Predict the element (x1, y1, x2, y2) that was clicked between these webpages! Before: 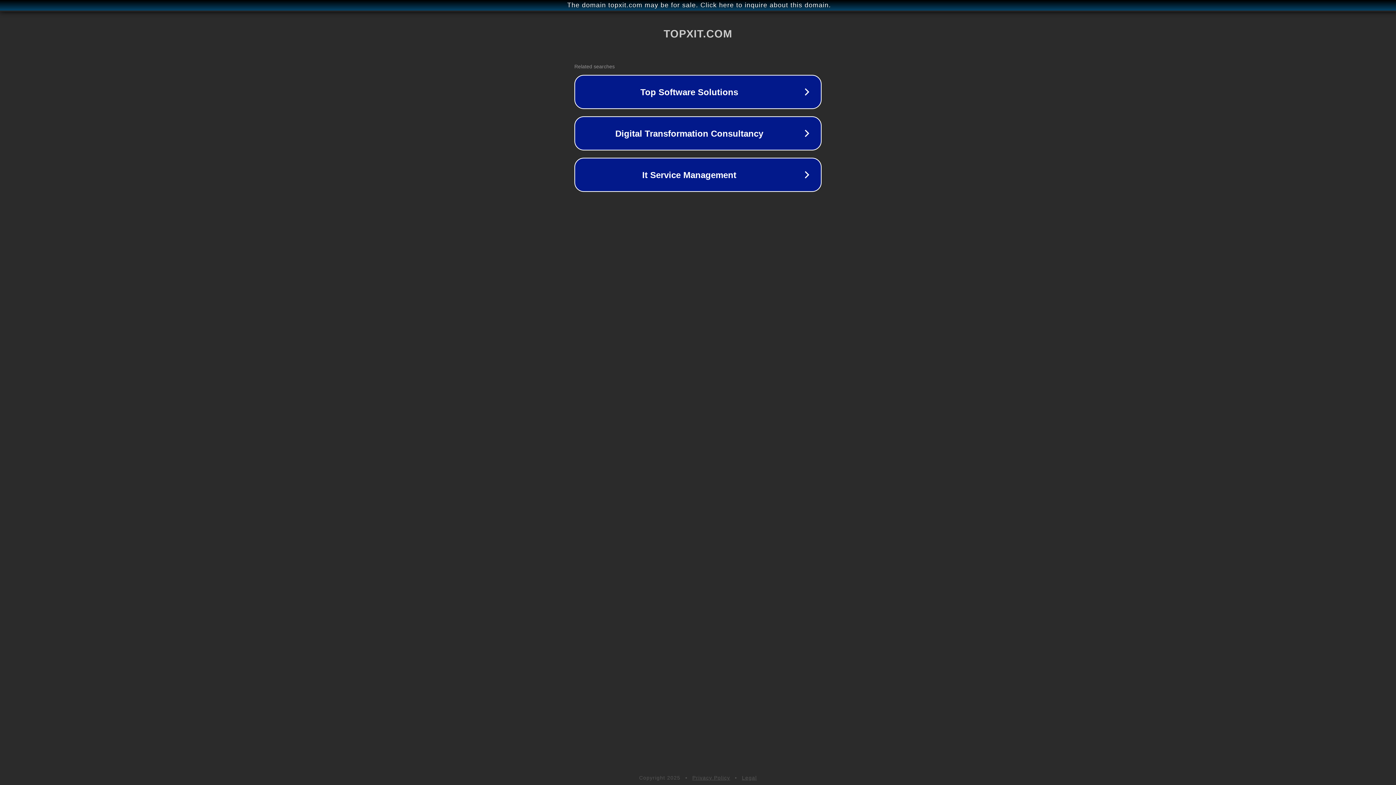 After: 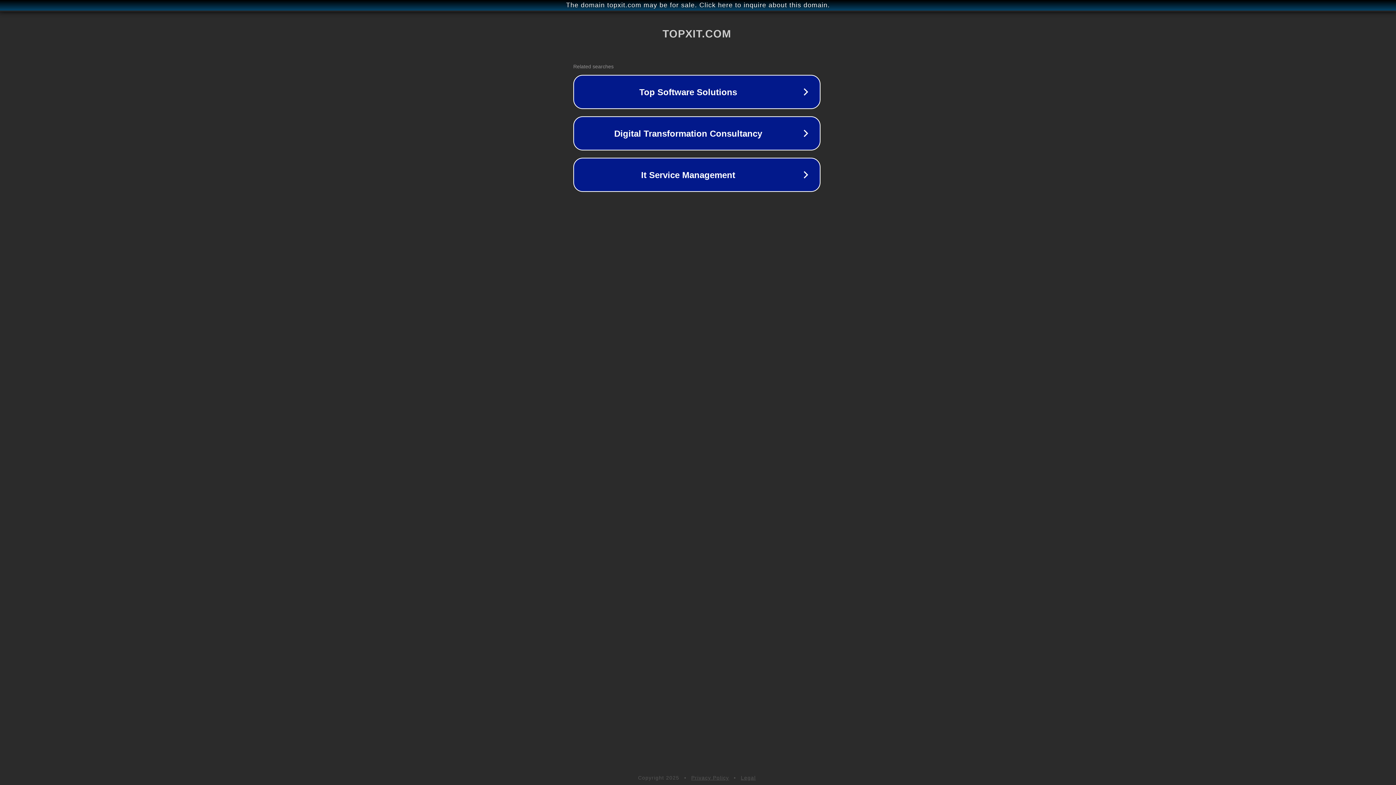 Action: label: The domain topxit.com may be for sale. Click here to inquire about this domain. bbox: (1, 1, 1397, 9)